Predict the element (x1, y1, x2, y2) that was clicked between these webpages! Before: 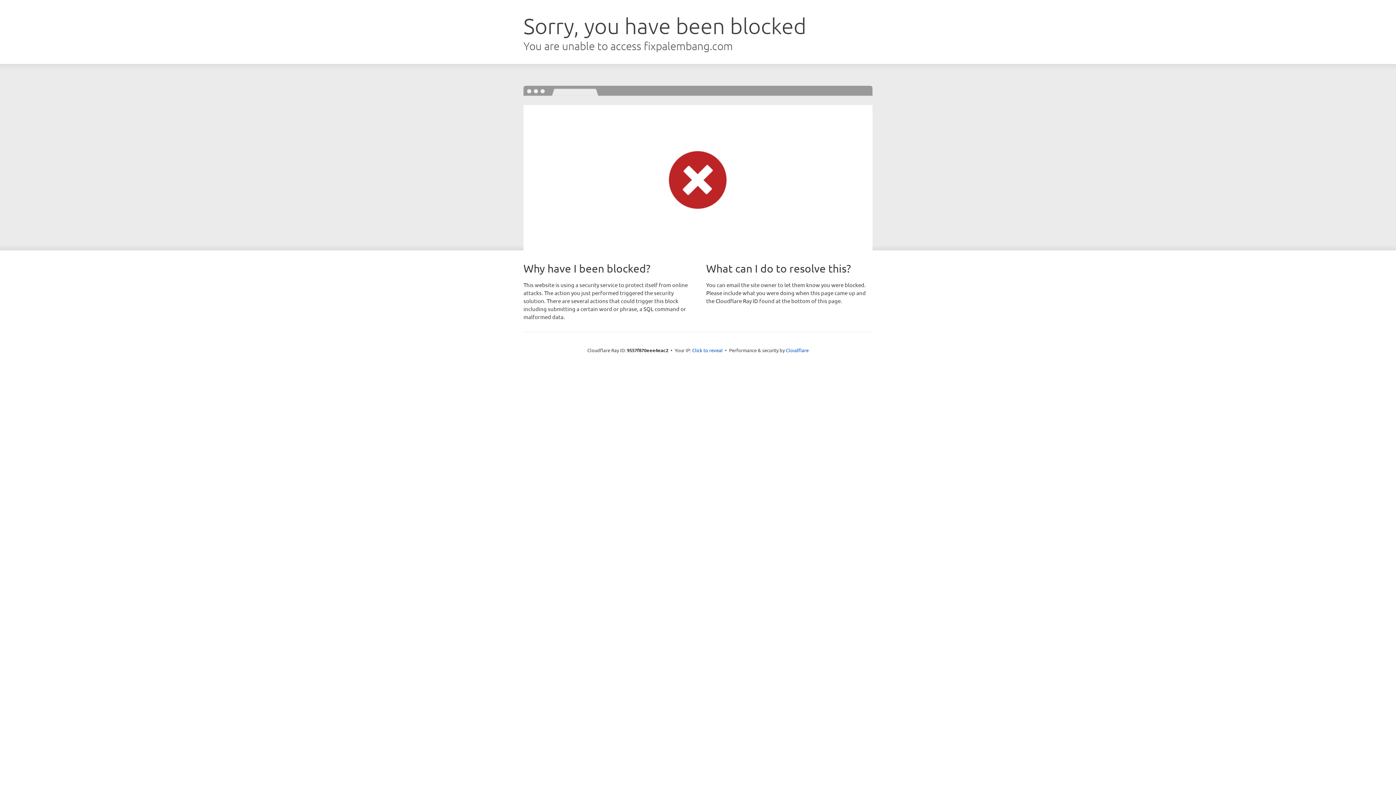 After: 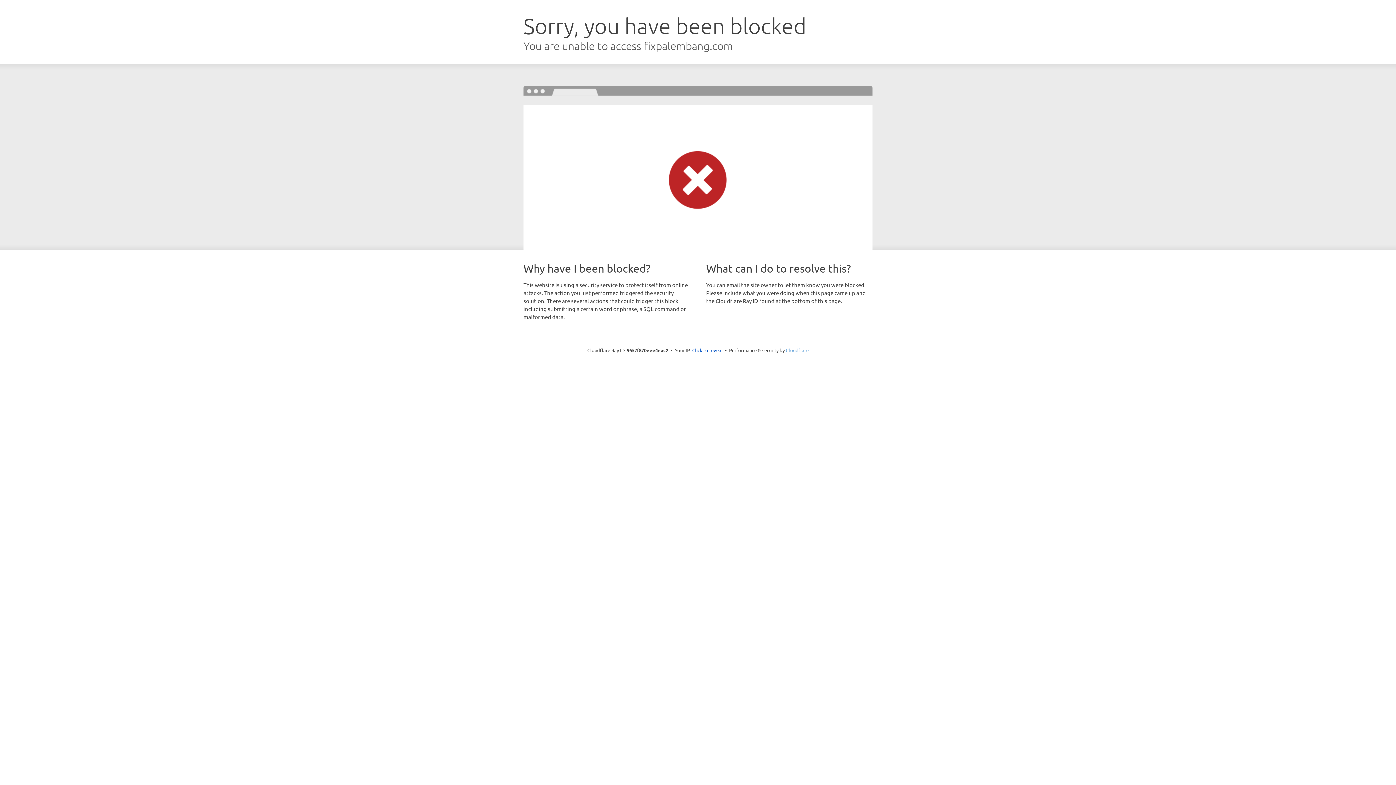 Action: bbox: (786, 347, 808, 353) label: Cloudflare